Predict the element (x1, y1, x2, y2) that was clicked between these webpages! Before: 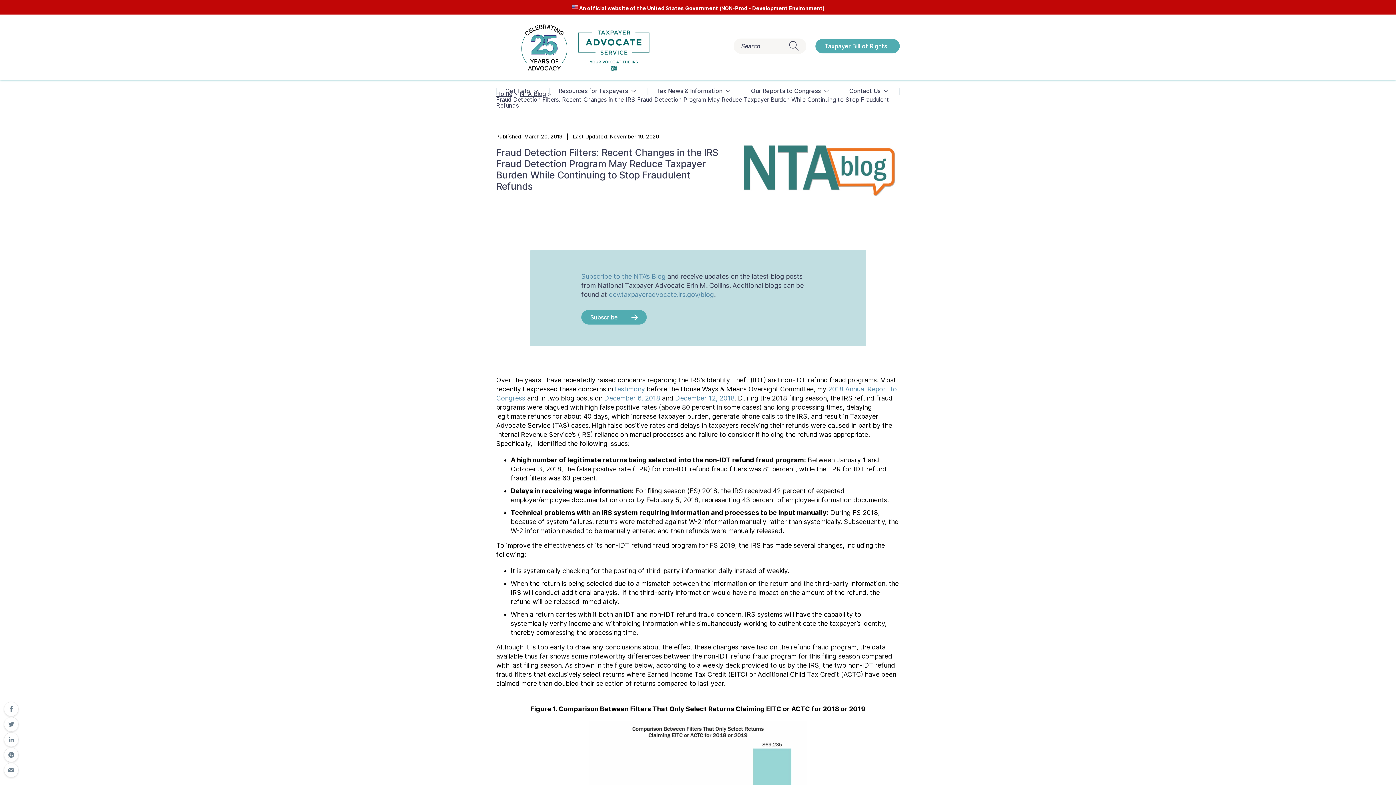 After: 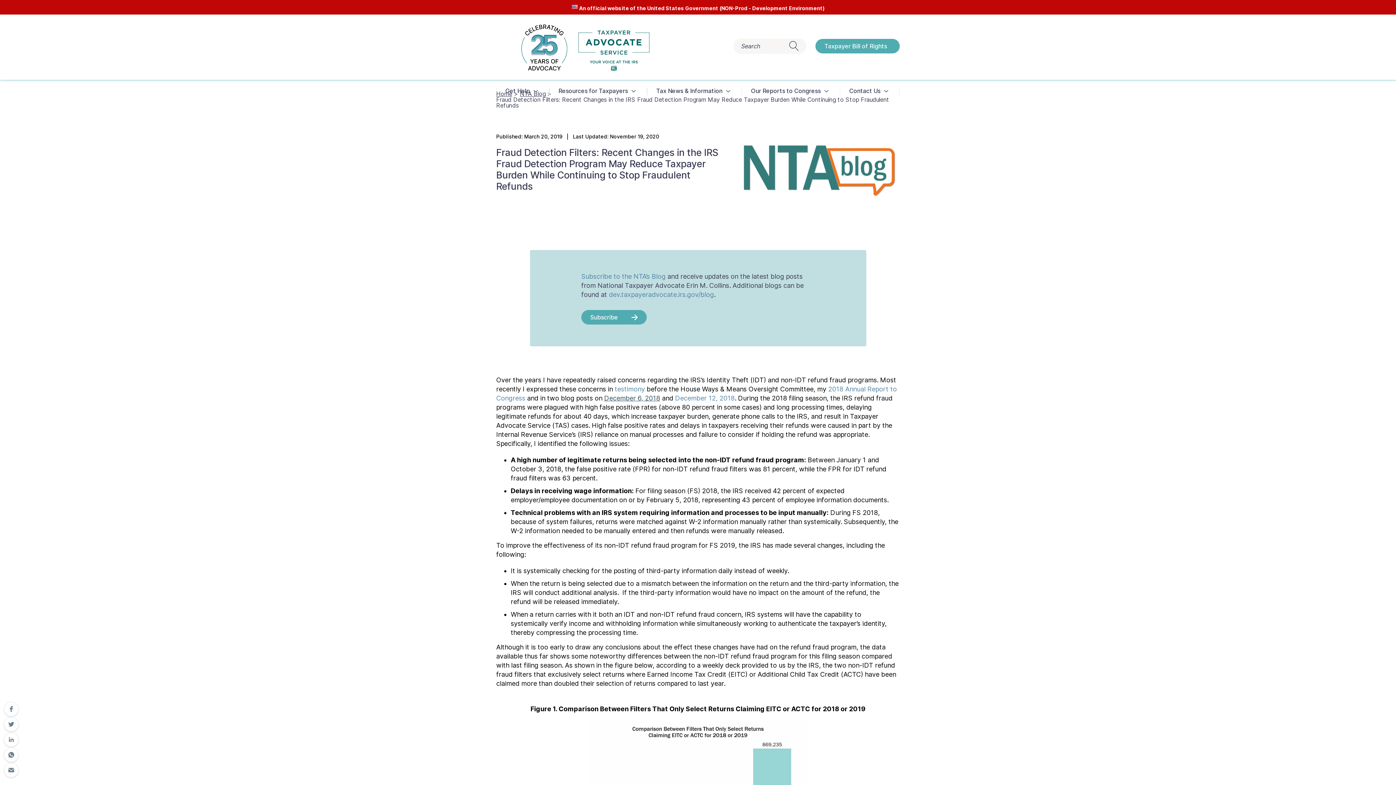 Action: bbox: (604, 394, 660, 402) label: December 6, 2018